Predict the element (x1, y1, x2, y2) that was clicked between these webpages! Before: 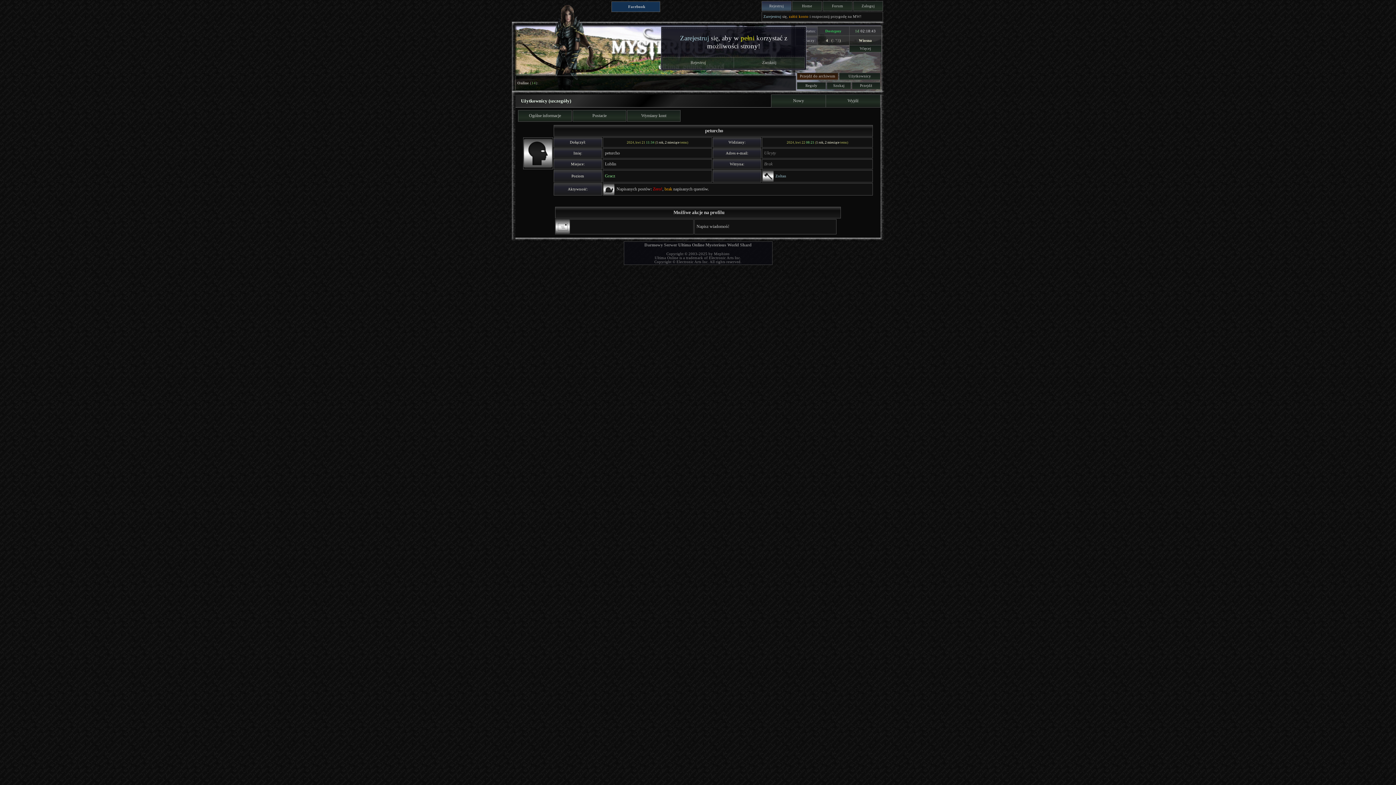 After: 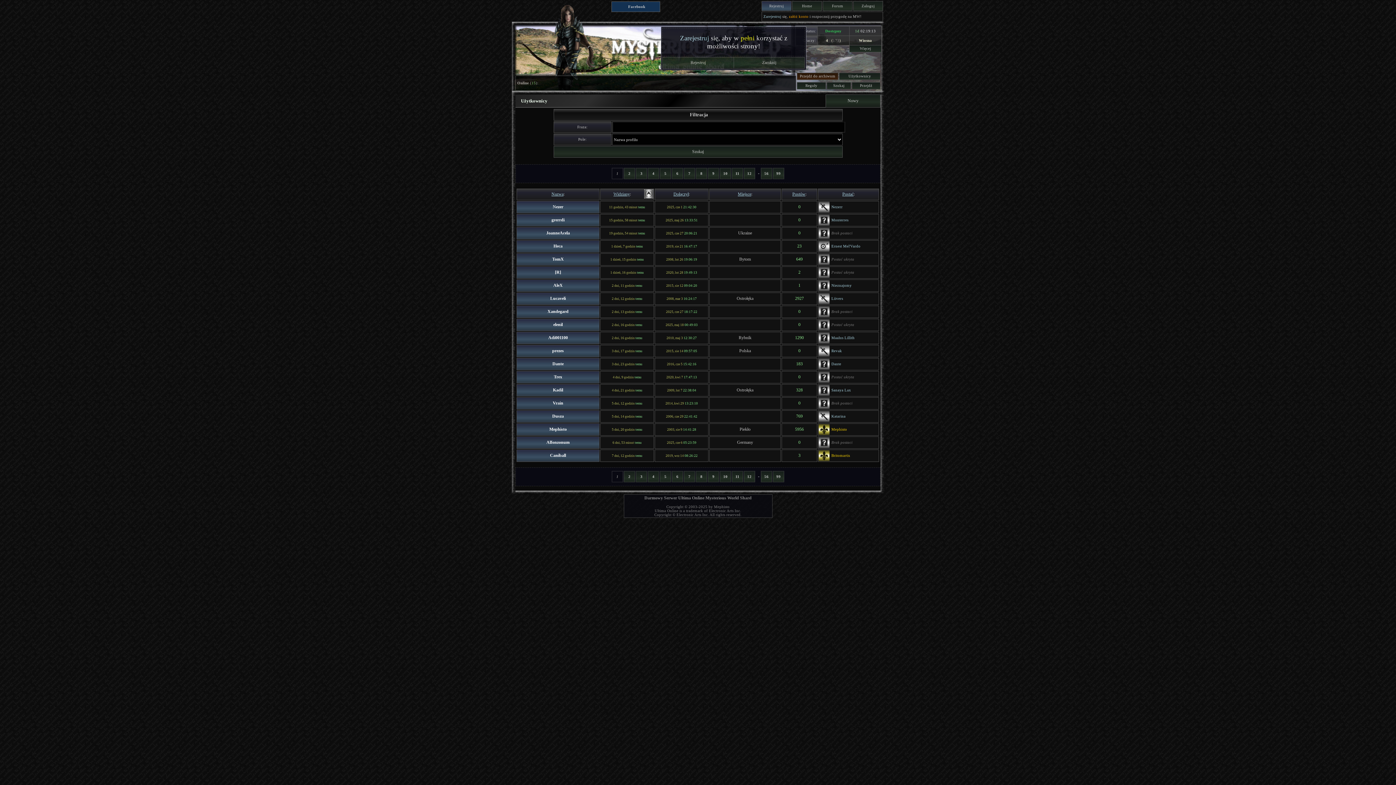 Action: bbox: (841, 74, 878, 78) label: Użytkownicy